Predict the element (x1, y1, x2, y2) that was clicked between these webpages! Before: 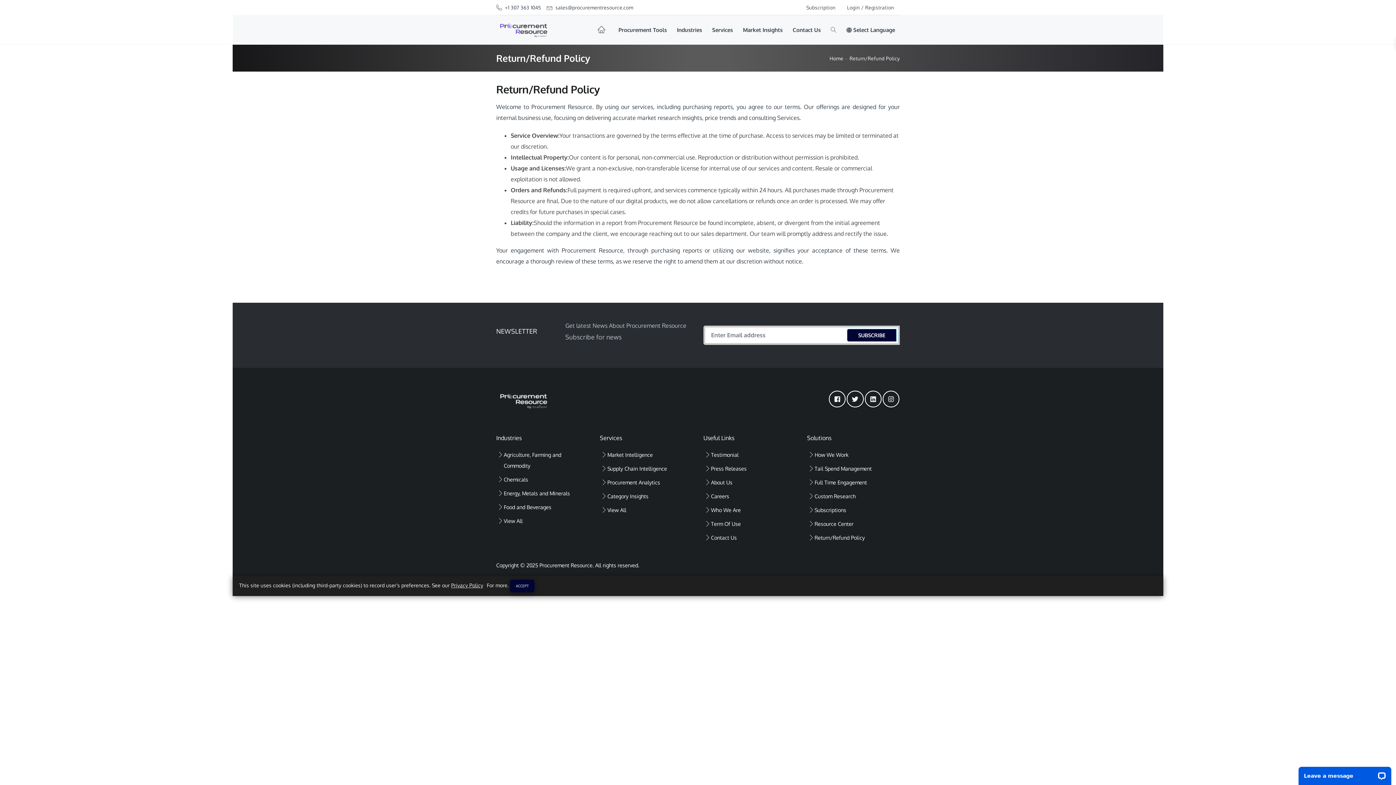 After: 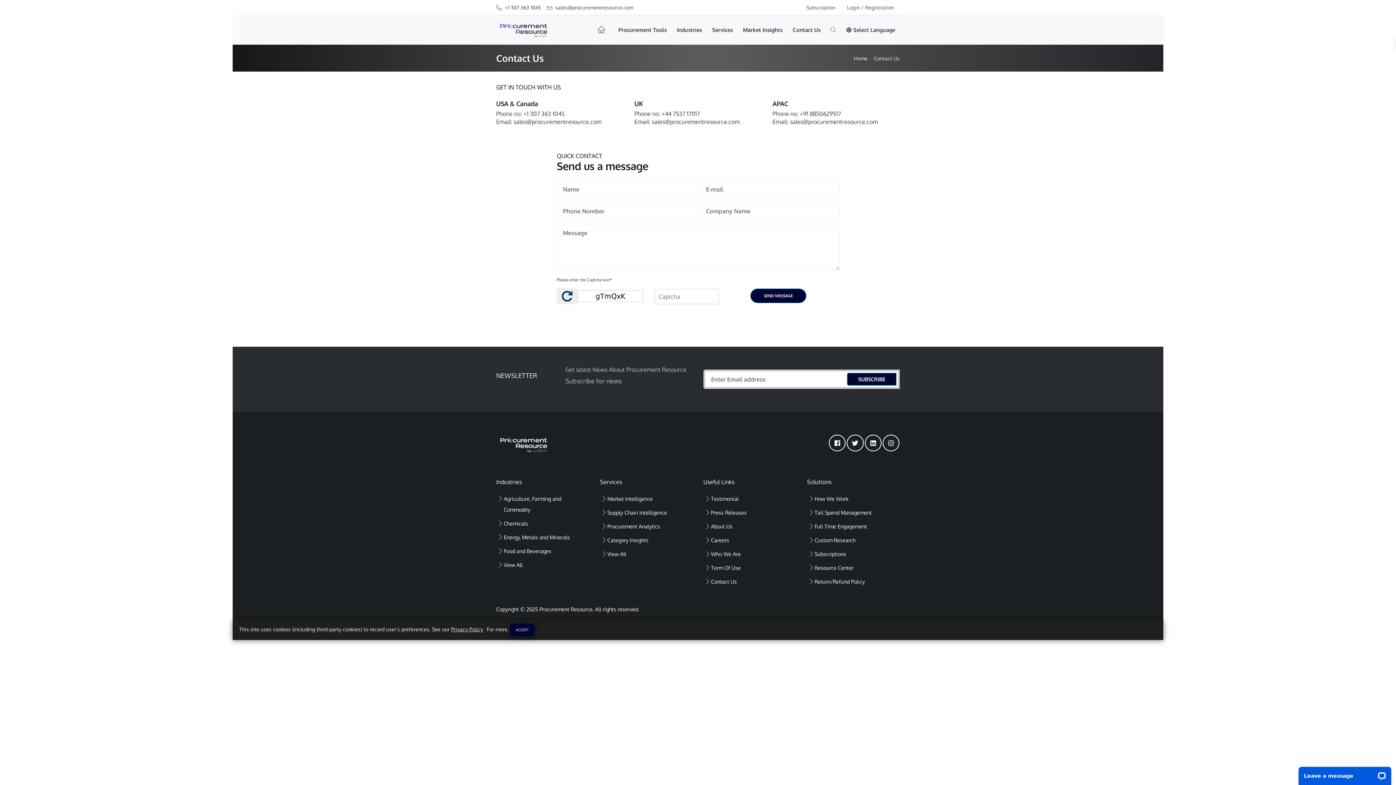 Action: bbox: (711, 534, 737, 540) label: Contact Us